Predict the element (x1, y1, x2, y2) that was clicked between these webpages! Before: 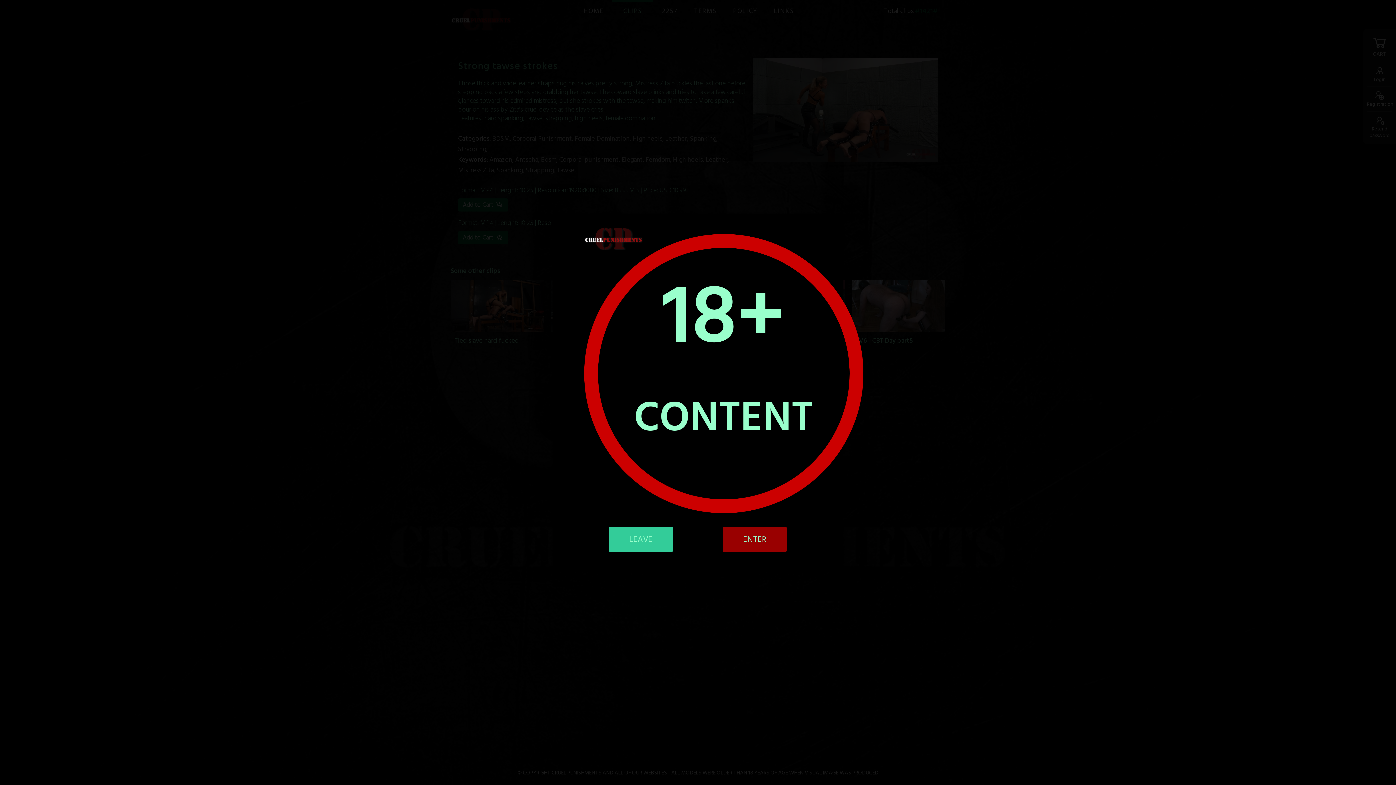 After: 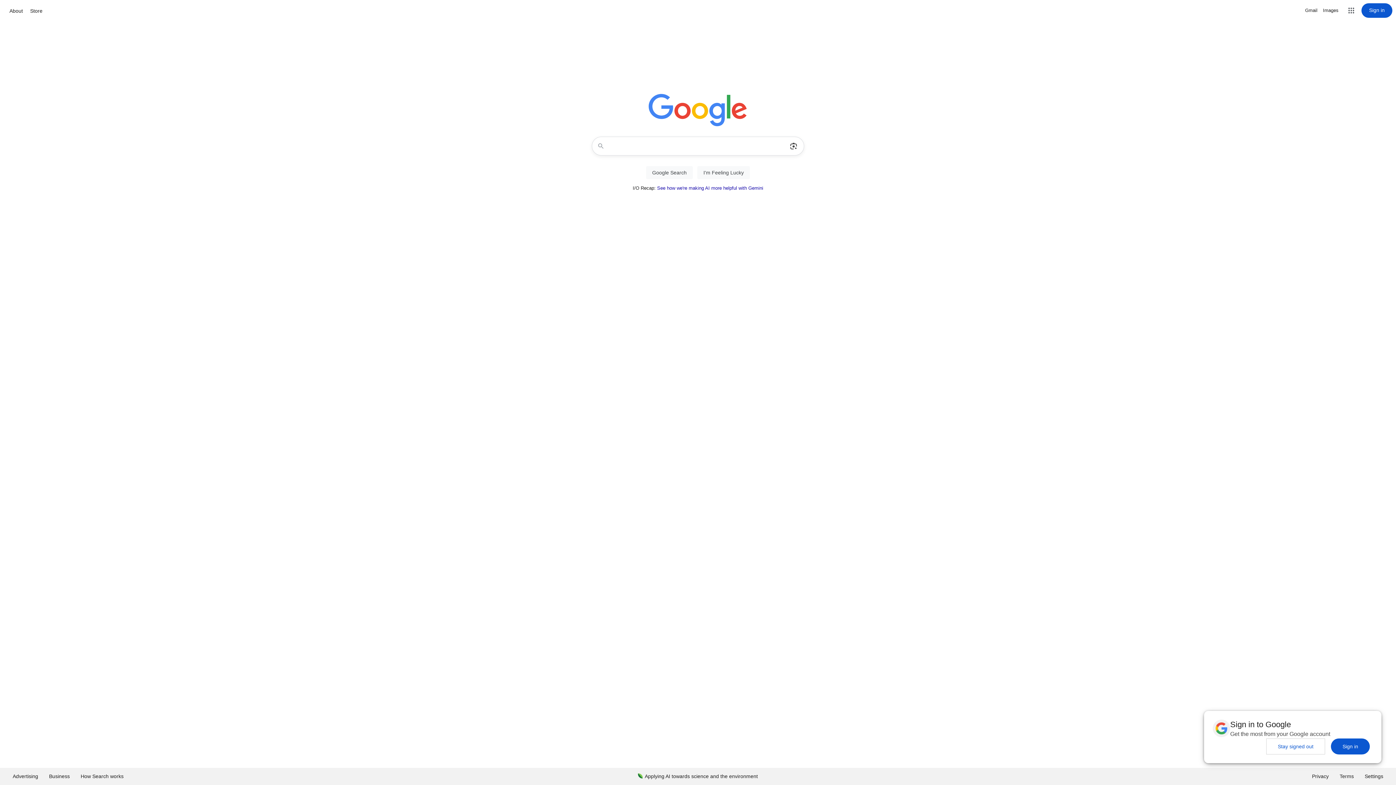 Action: label: LEAVE bbox: (609, 526, 673, 552)